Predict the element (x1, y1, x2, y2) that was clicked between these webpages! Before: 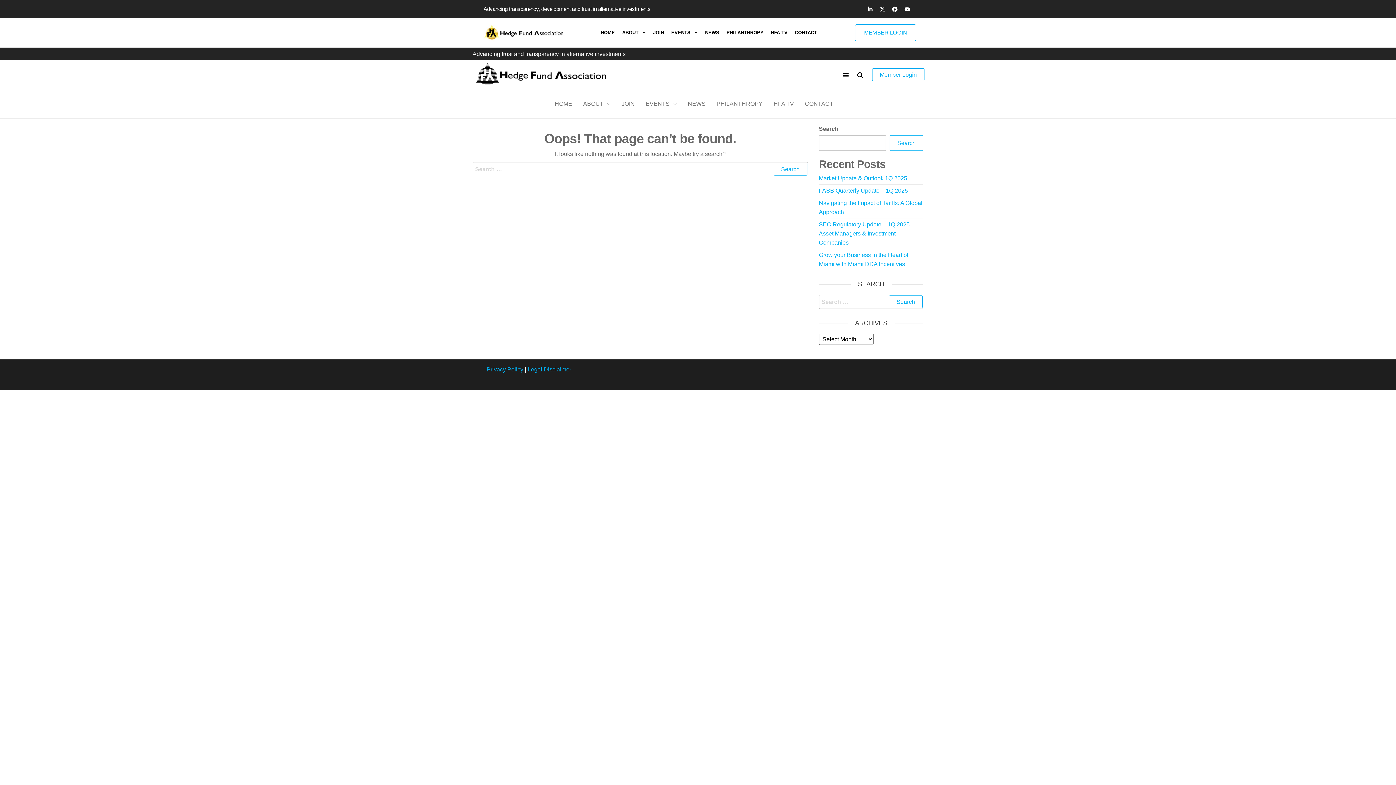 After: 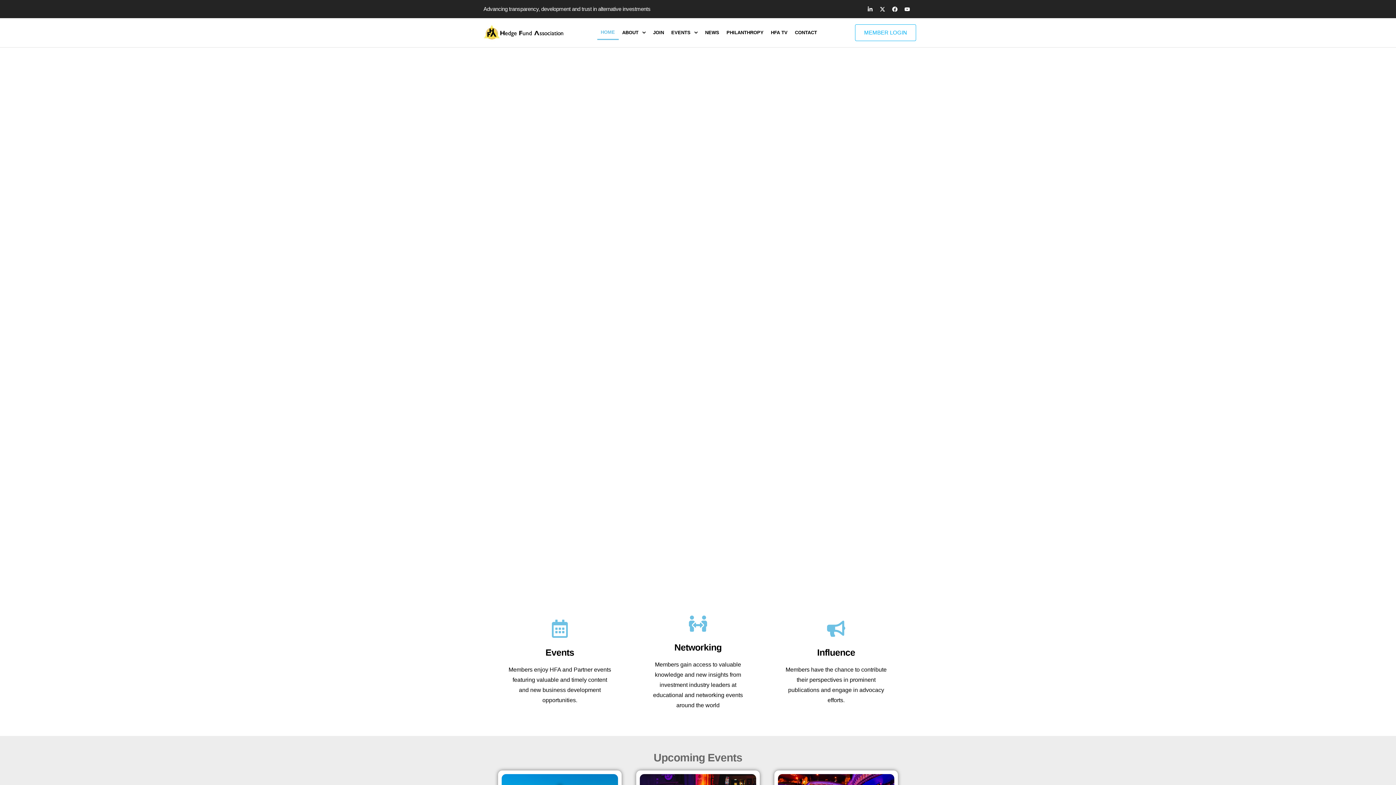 Action: bbox: (480, 23, 567, 41)